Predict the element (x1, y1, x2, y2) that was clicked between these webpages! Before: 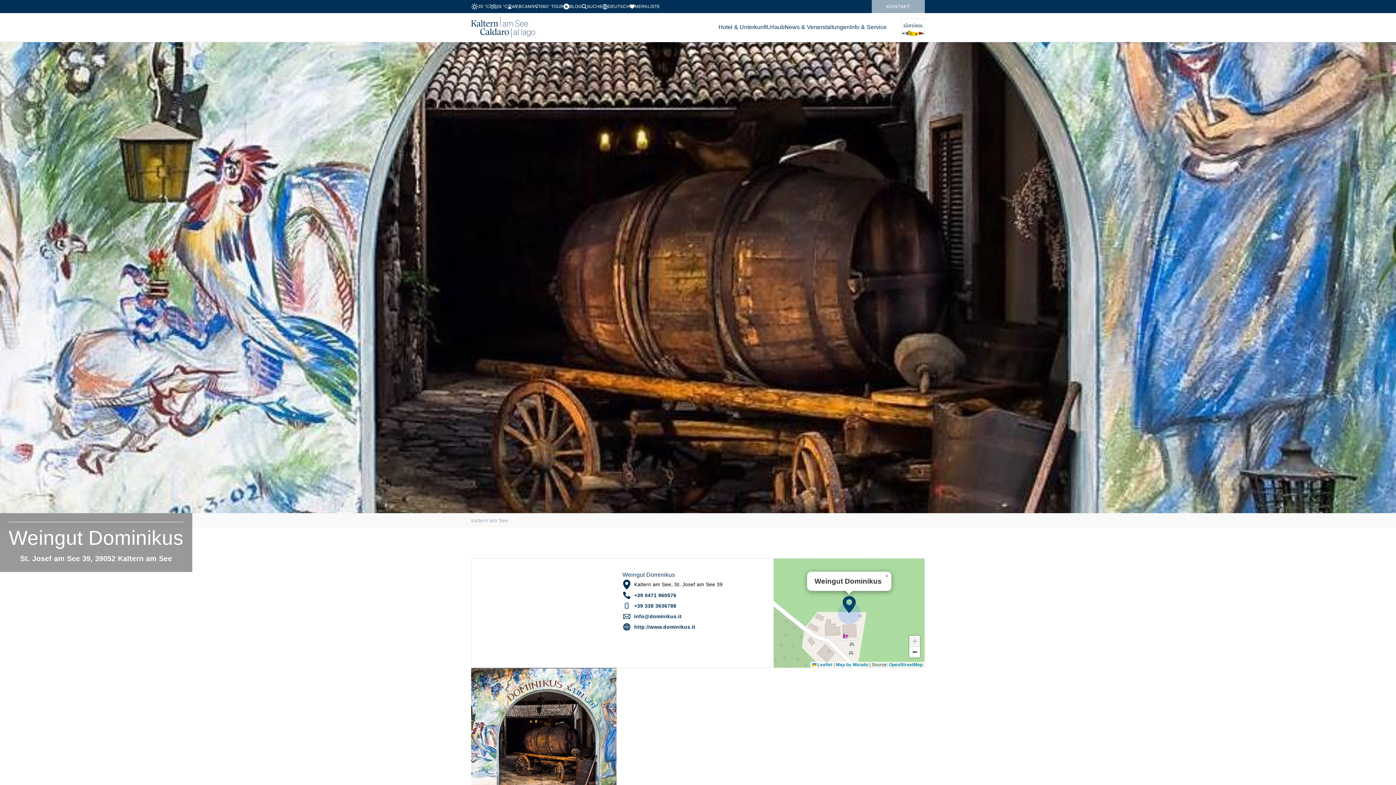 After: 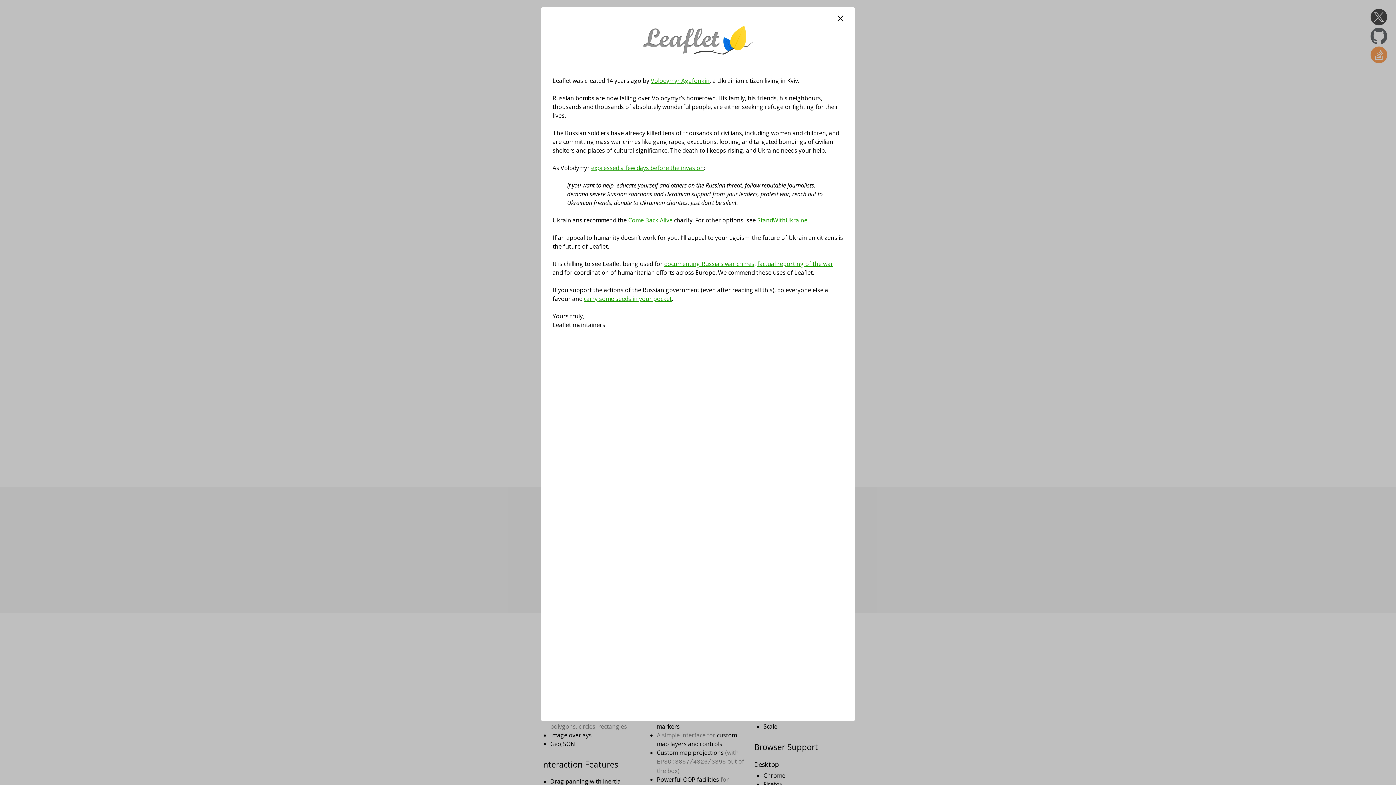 Action: bbox: (812, 662, 832, 667) label:  Leaflet